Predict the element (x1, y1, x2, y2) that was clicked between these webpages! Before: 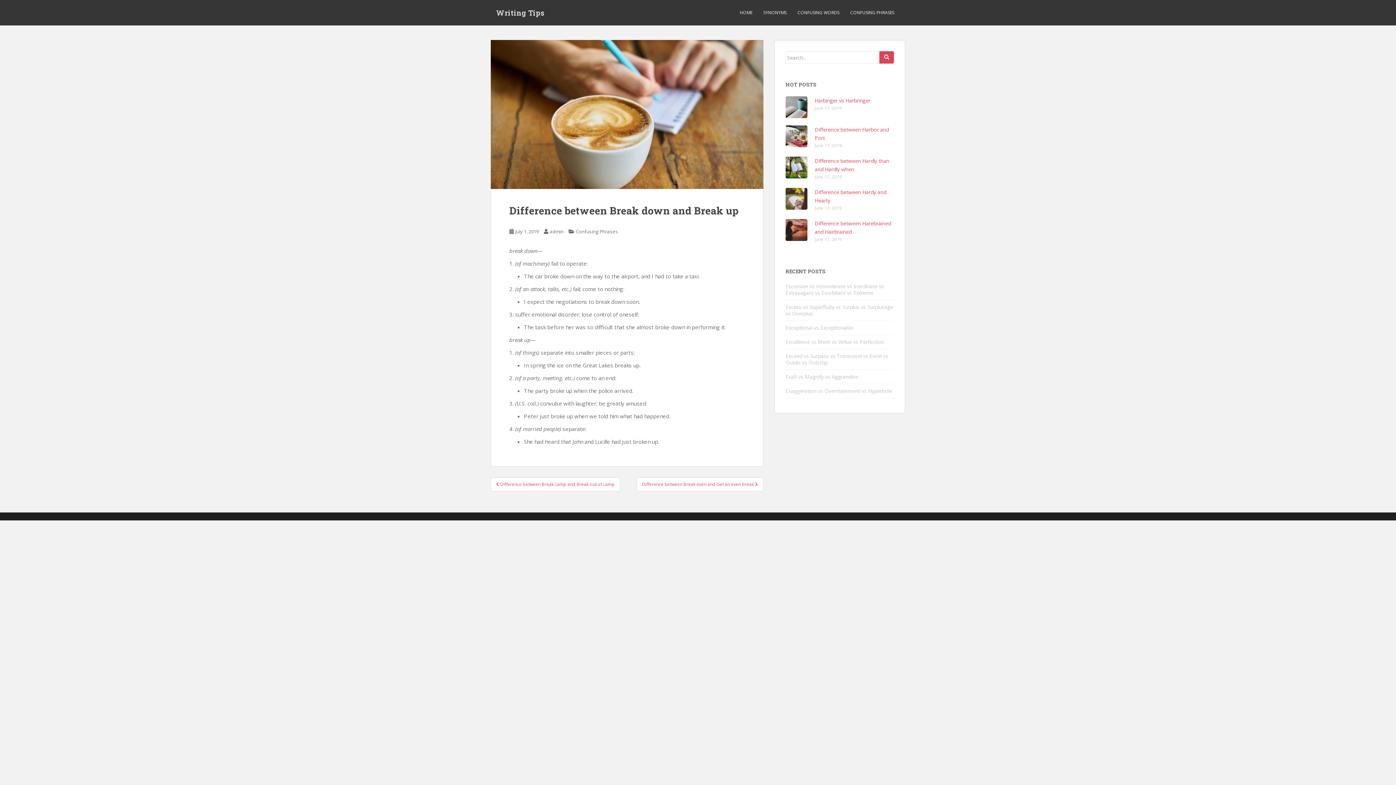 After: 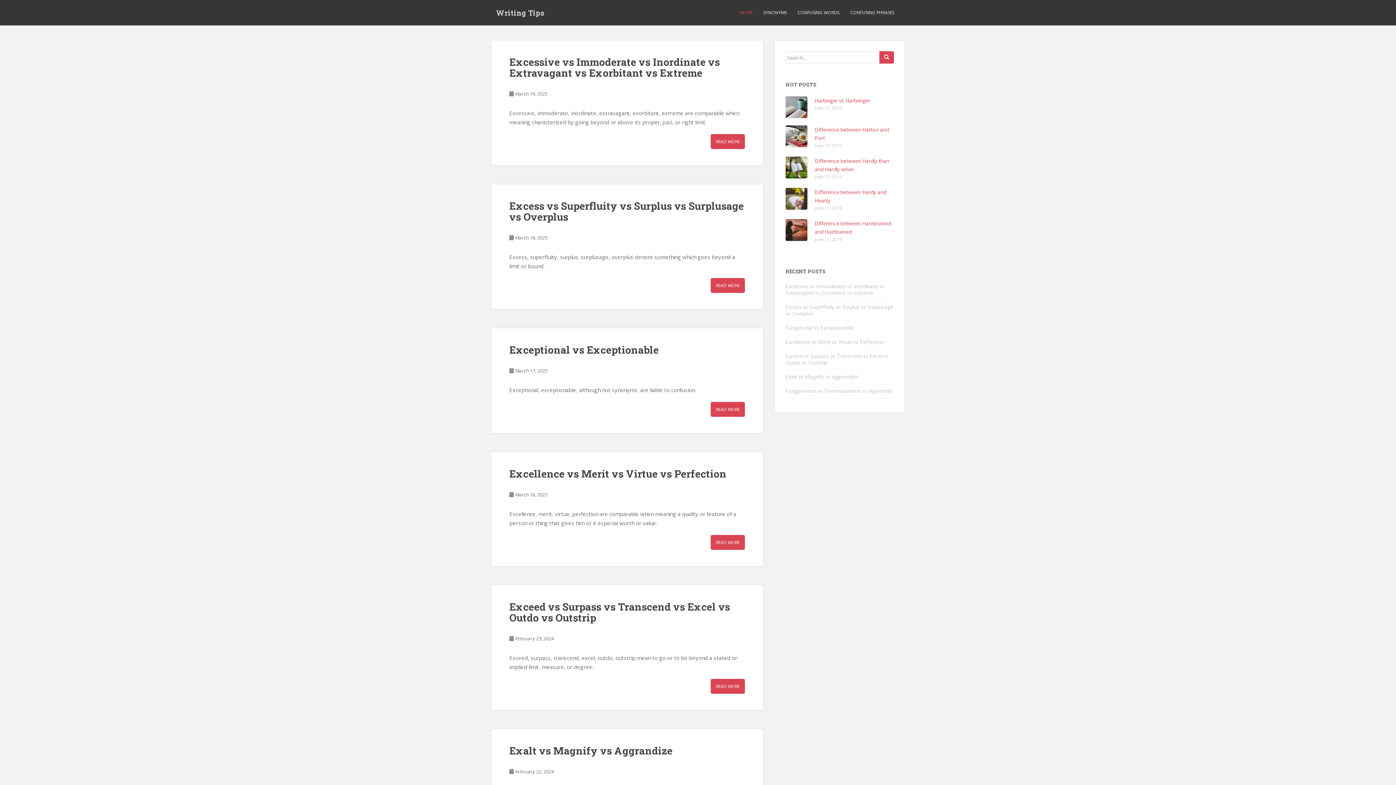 Action: bbox: (549, 228, 563, 234) label: admin